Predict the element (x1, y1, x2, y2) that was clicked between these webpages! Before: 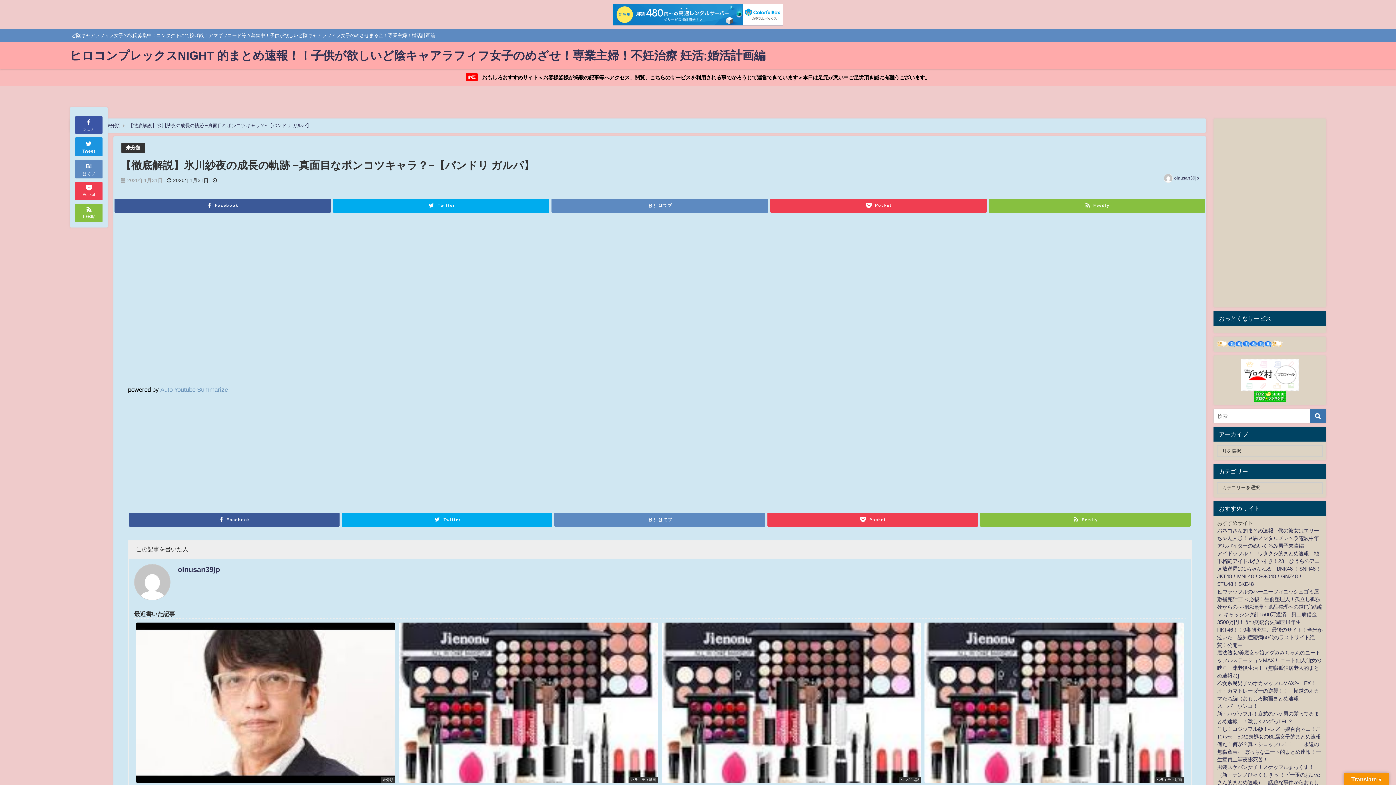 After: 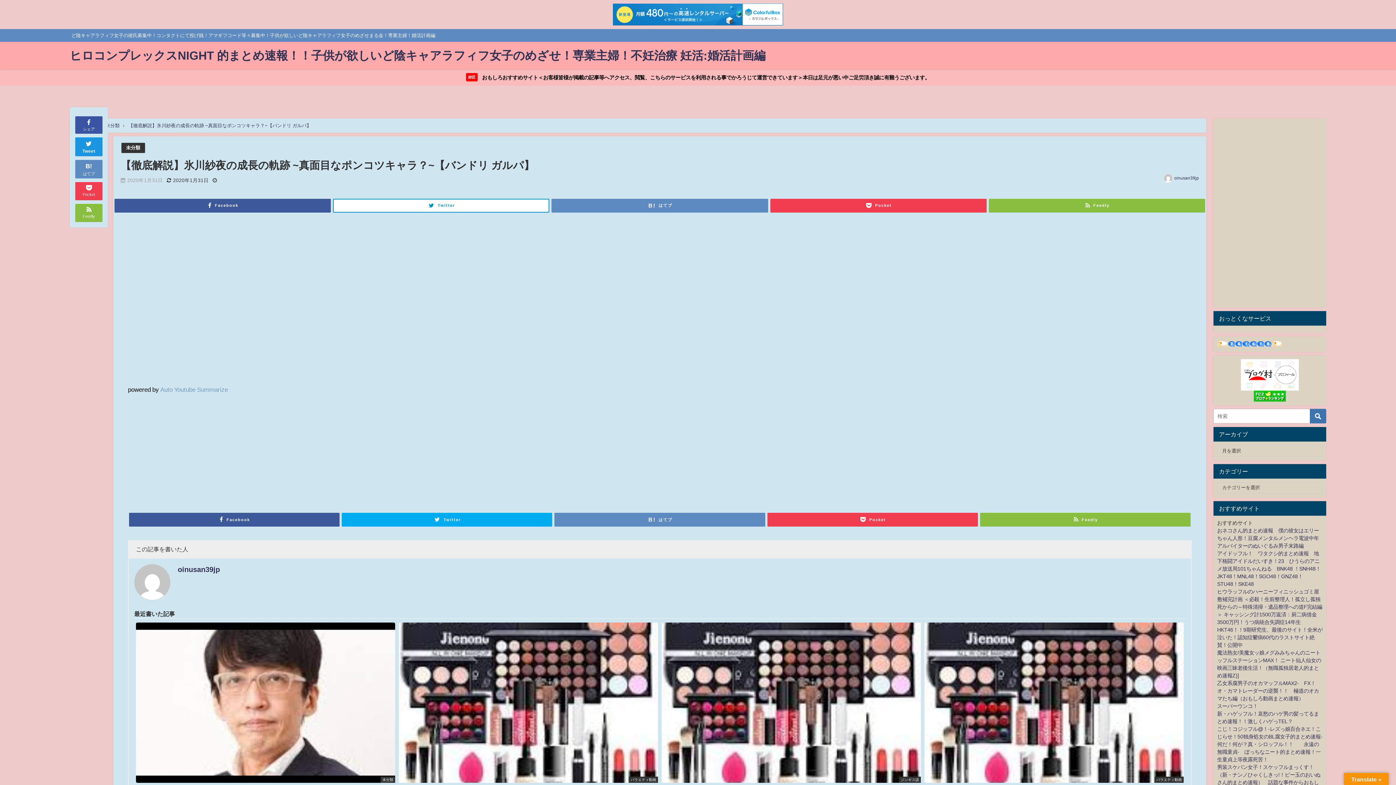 Action: bbox: (333, 198, 549, 212) label: Twitter